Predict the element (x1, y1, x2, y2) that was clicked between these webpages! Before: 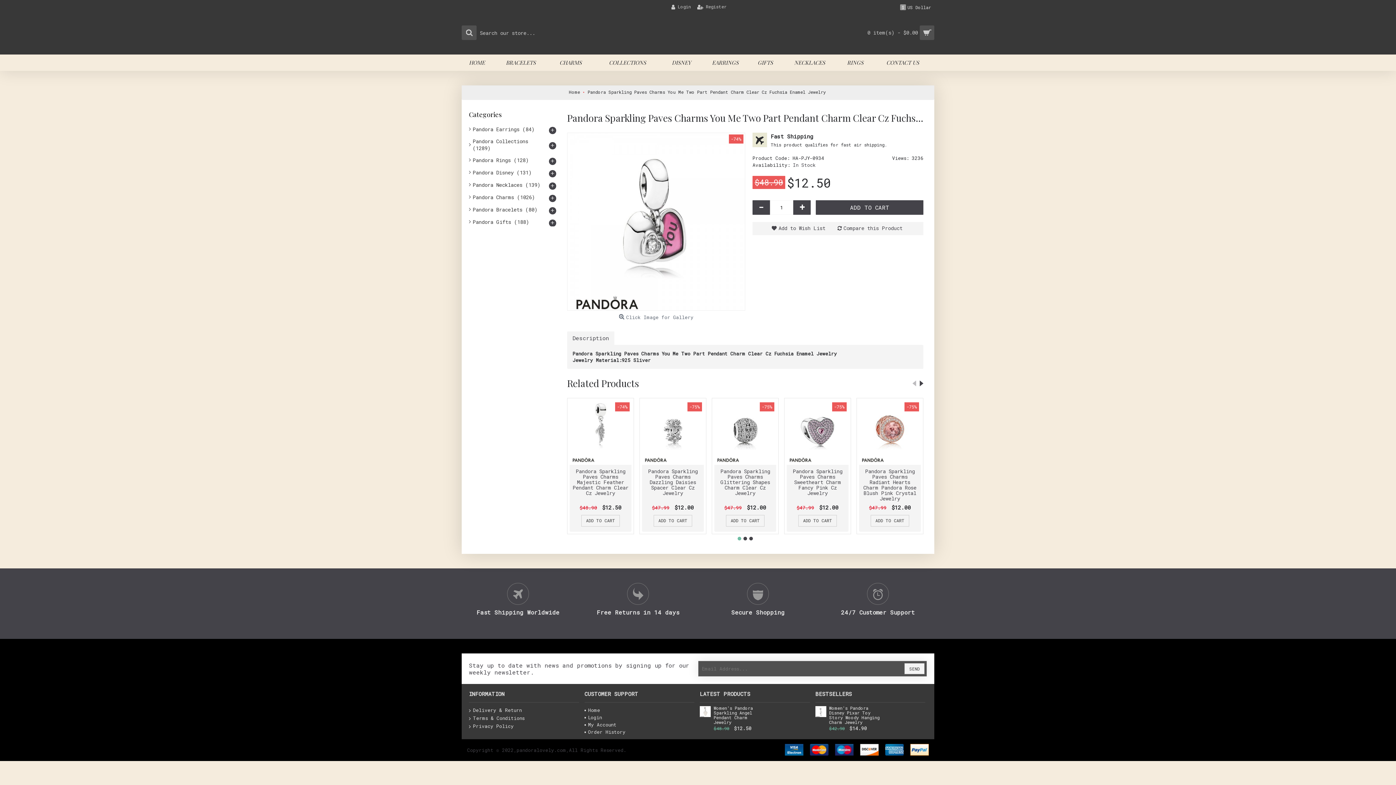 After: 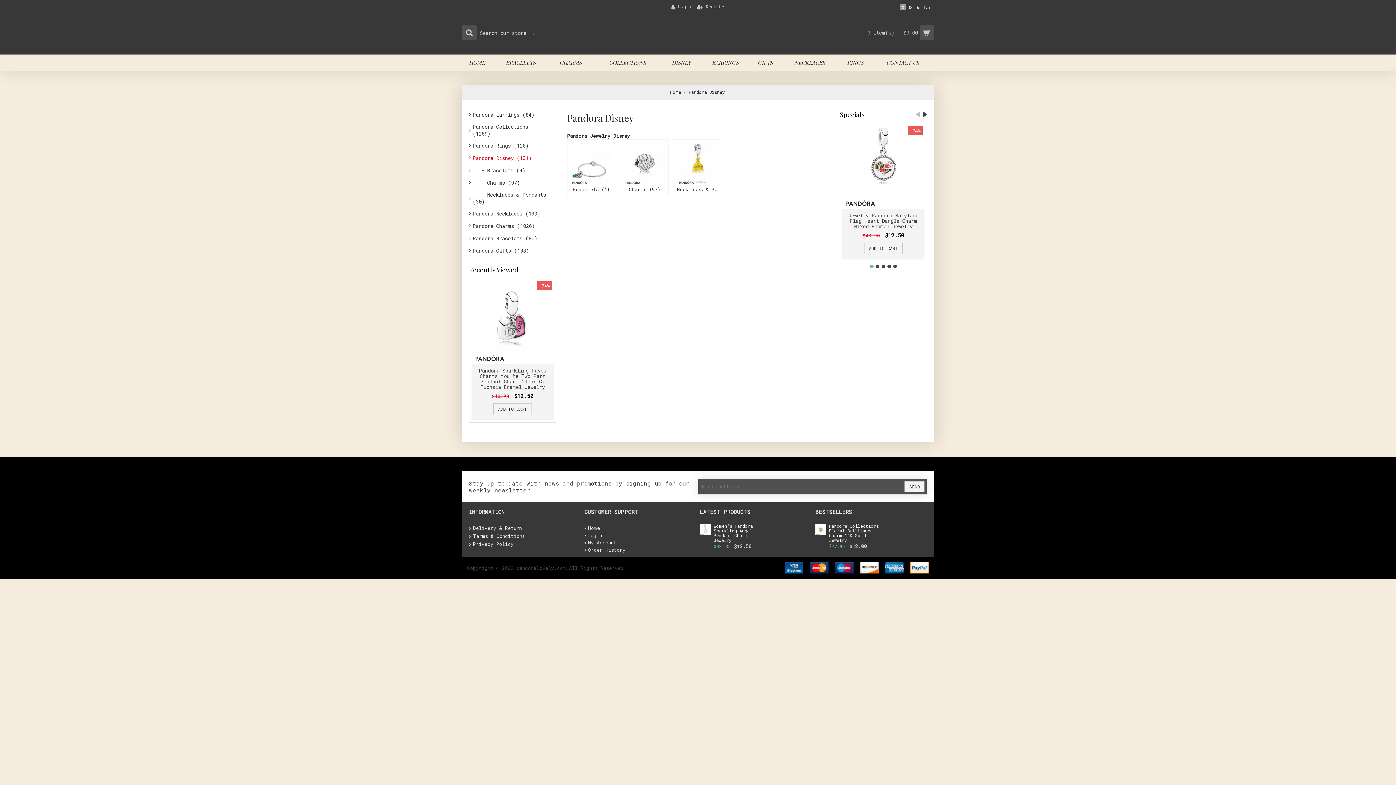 Action: bbox: (469, 165, 556, 177) label: Pandora Disney (131)
+